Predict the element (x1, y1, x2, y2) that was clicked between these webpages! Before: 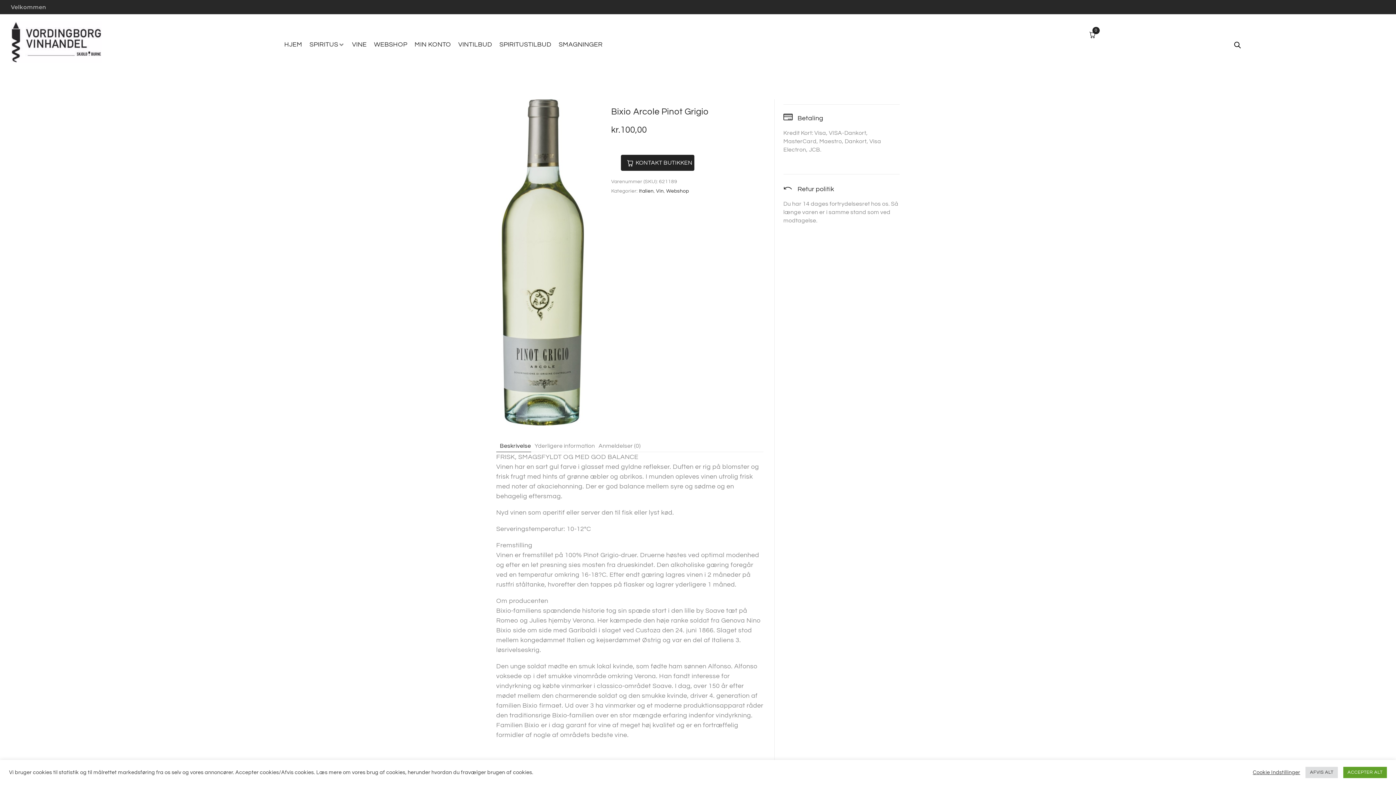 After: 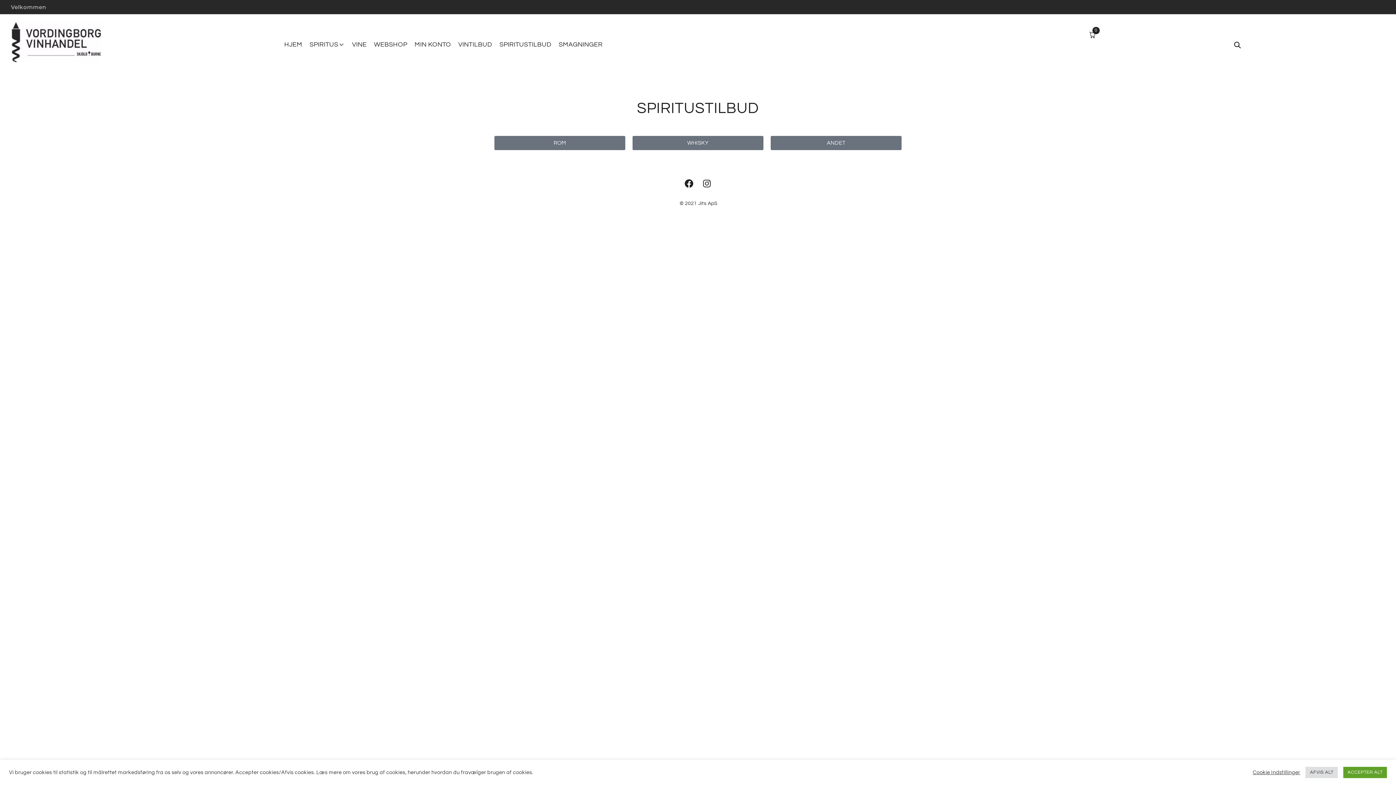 Action: bbox: (499, 39, 551, 49) label: SPIRITUSTILBUD